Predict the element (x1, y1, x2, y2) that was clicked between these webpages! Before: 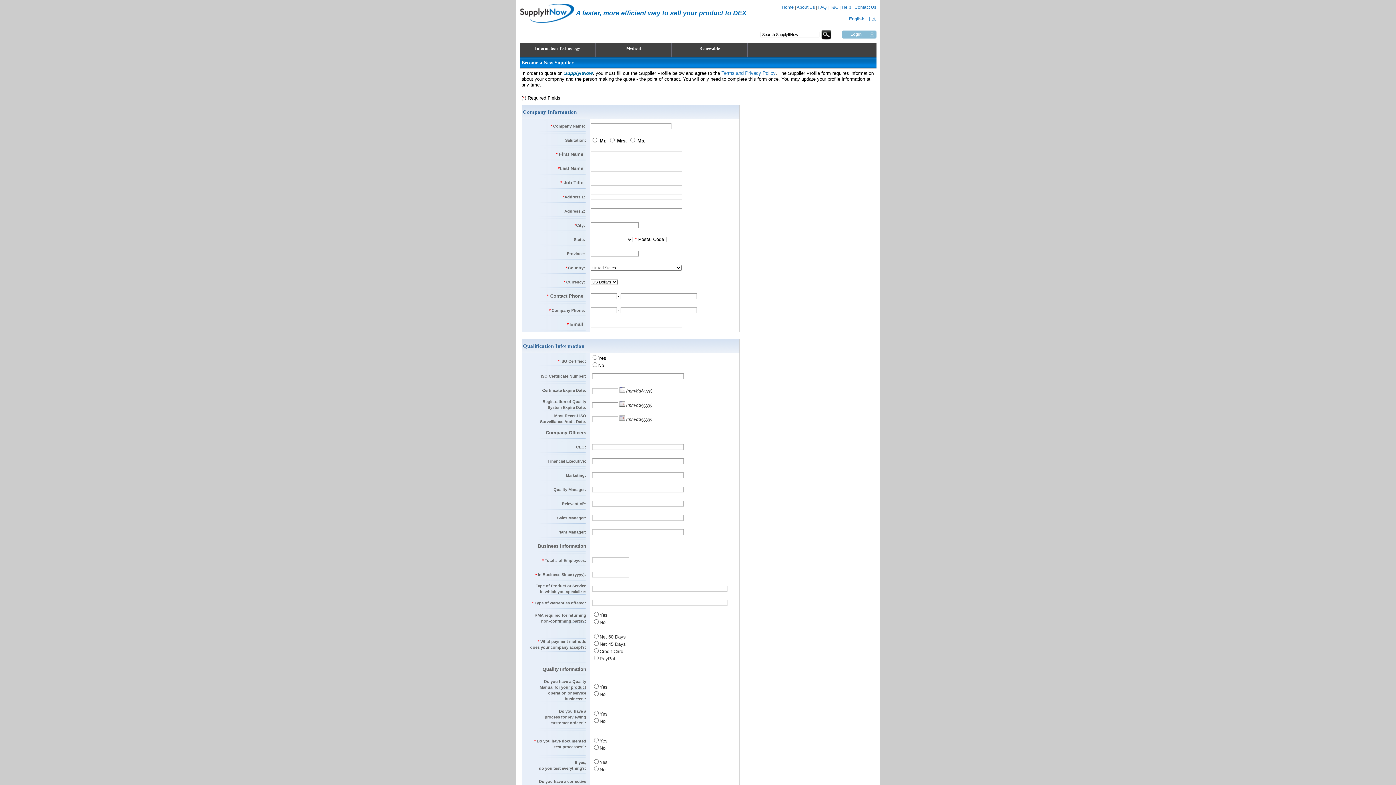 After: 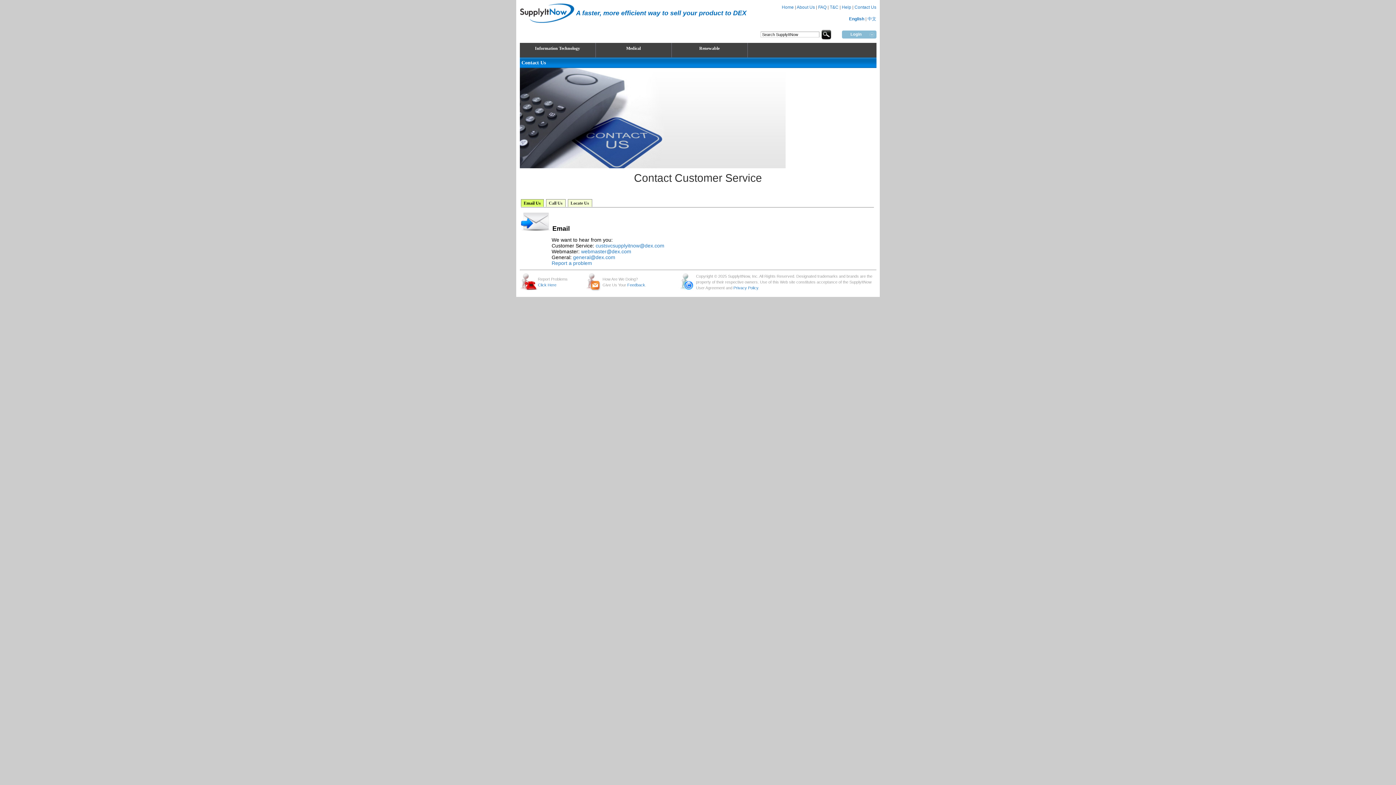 Action: label: Contact Us bbox: (854, 4, 876, 9)